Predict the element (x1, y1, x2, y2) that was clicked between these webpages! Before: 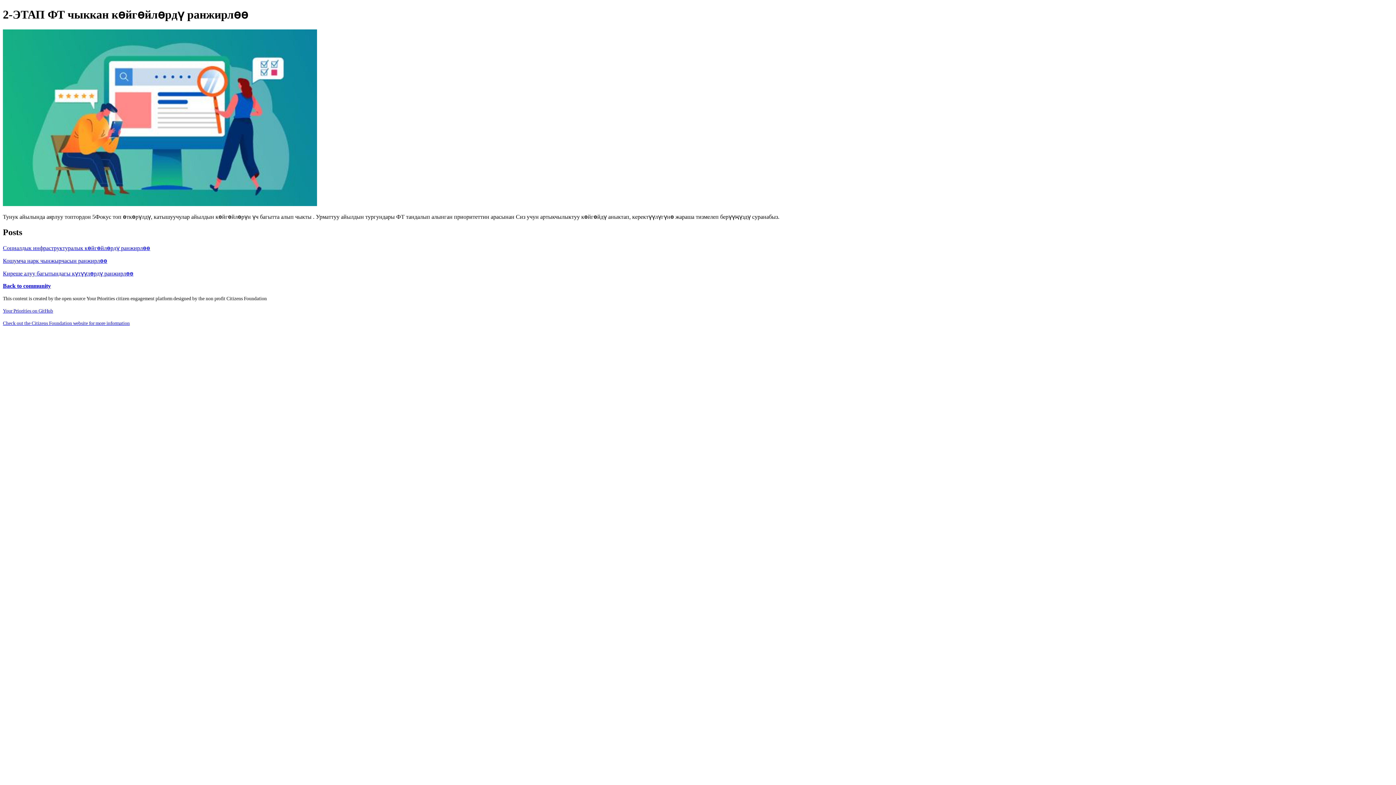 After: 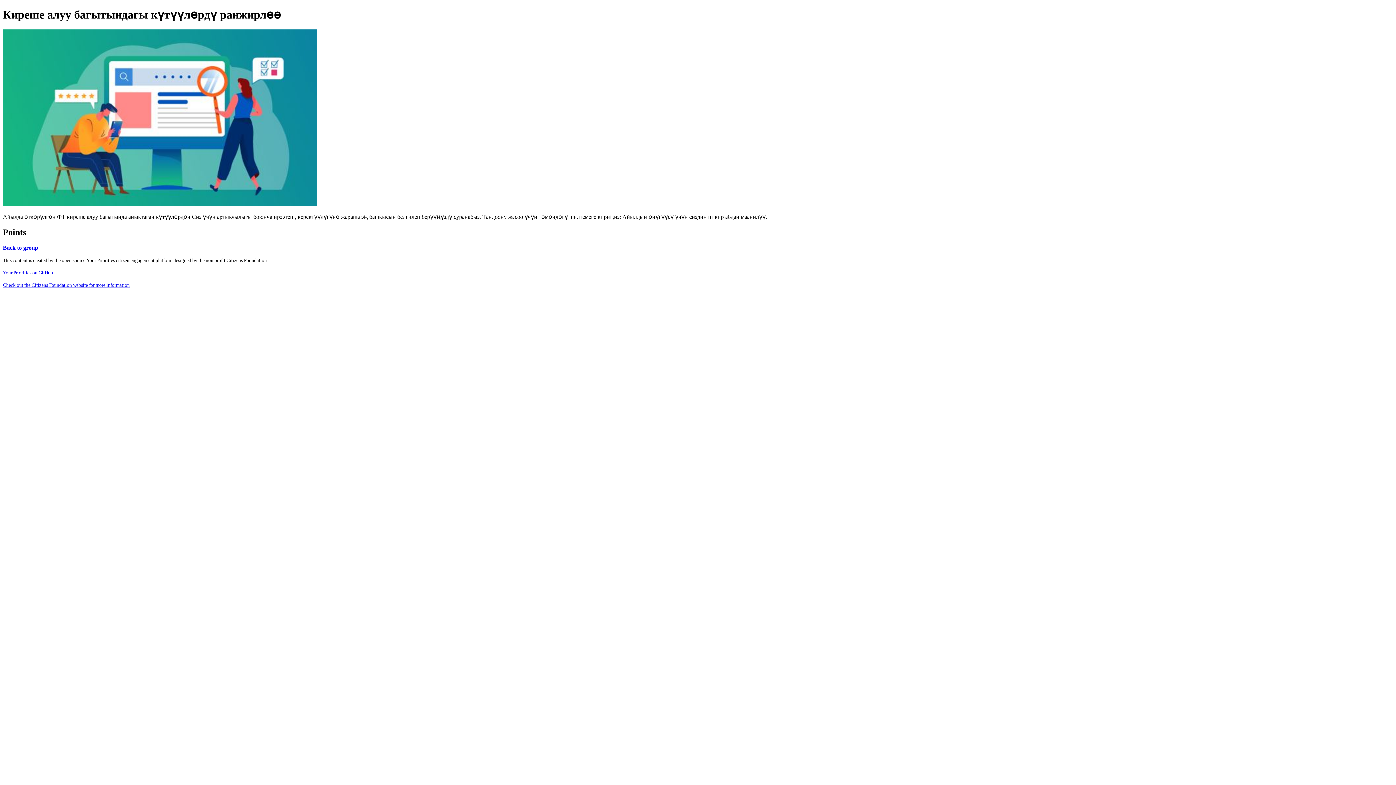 Action: bbox: (2, 270, 1393, 276) label: Киреше алуу багытындагы күтүүлөрдү ранжирлөө